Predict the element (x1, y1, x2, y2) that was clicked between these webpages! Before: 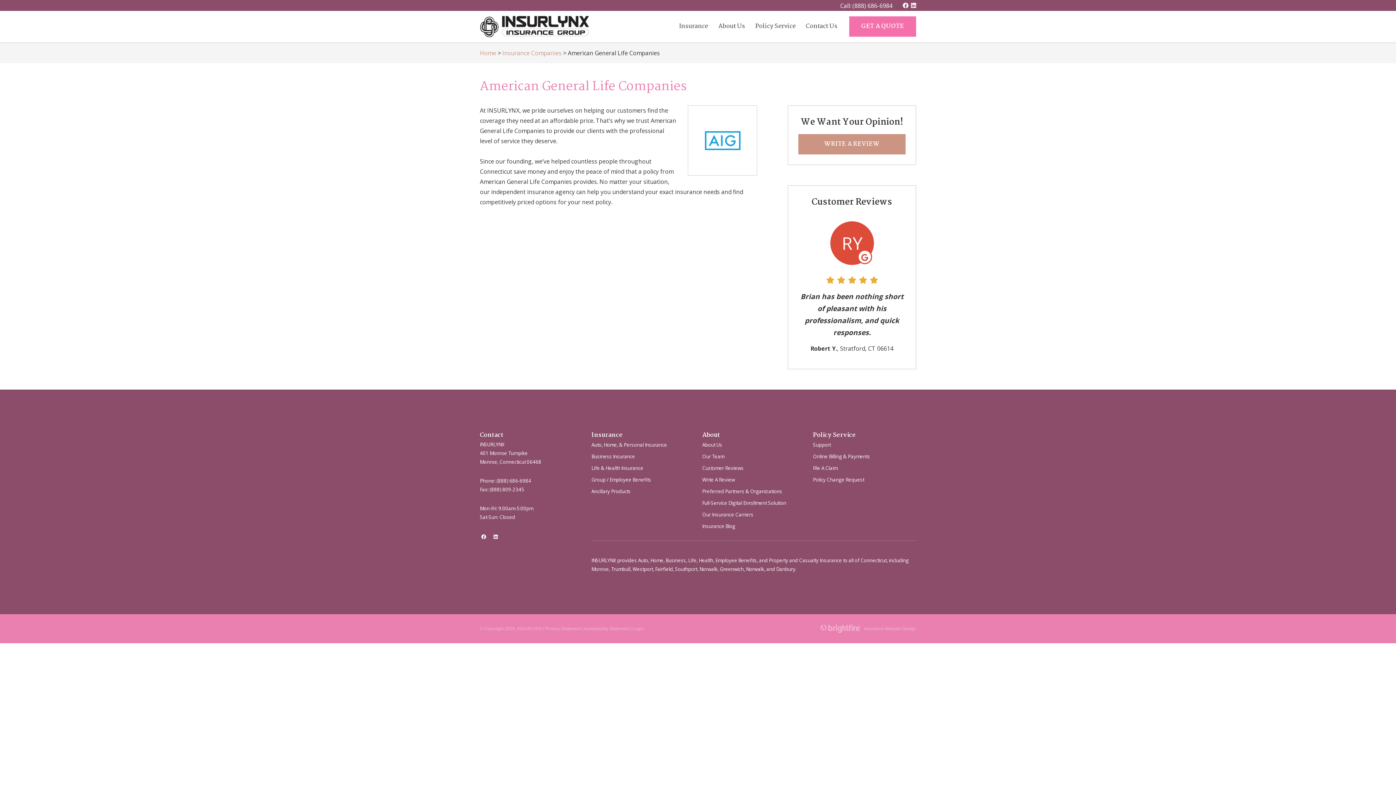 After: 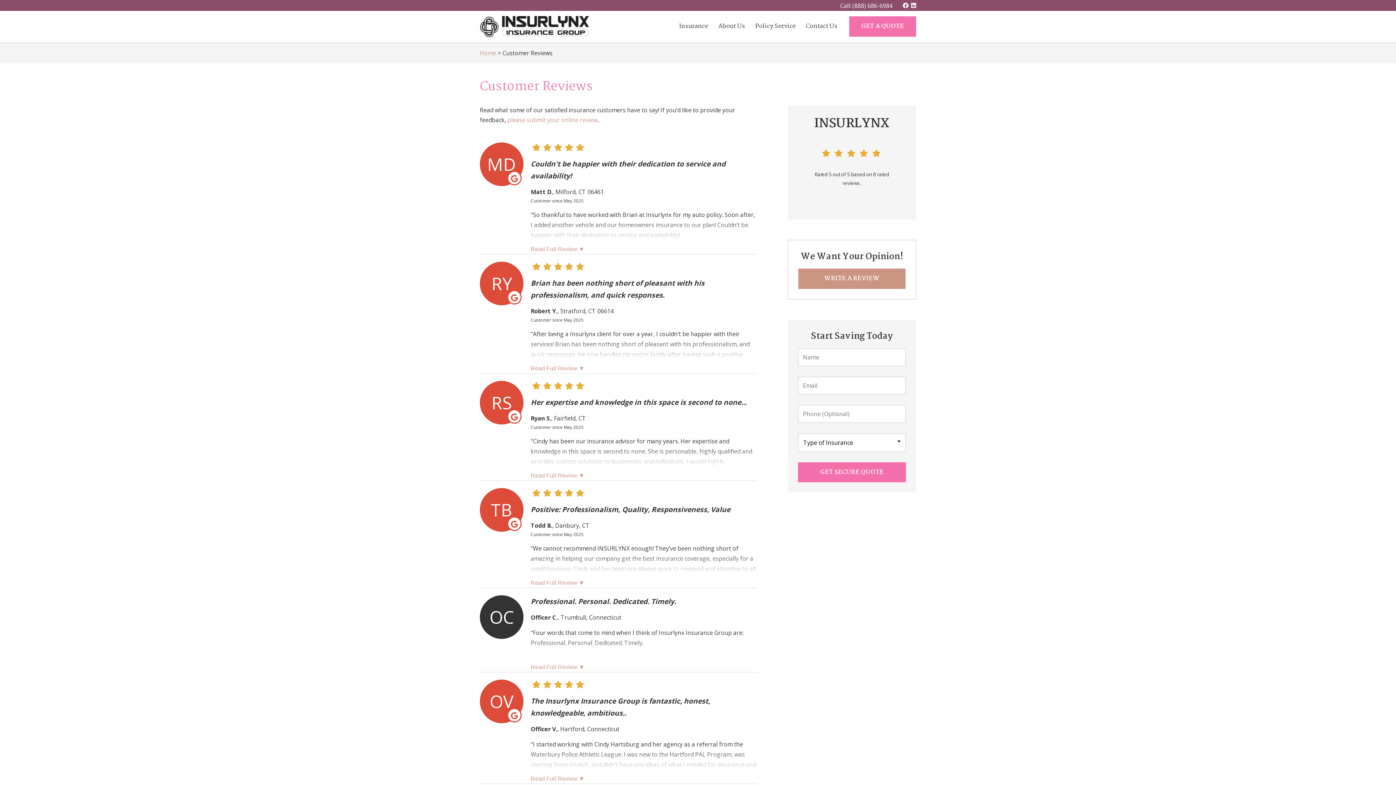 Action: bbox: (702, 461, 743, 474) label: Customer Reviews